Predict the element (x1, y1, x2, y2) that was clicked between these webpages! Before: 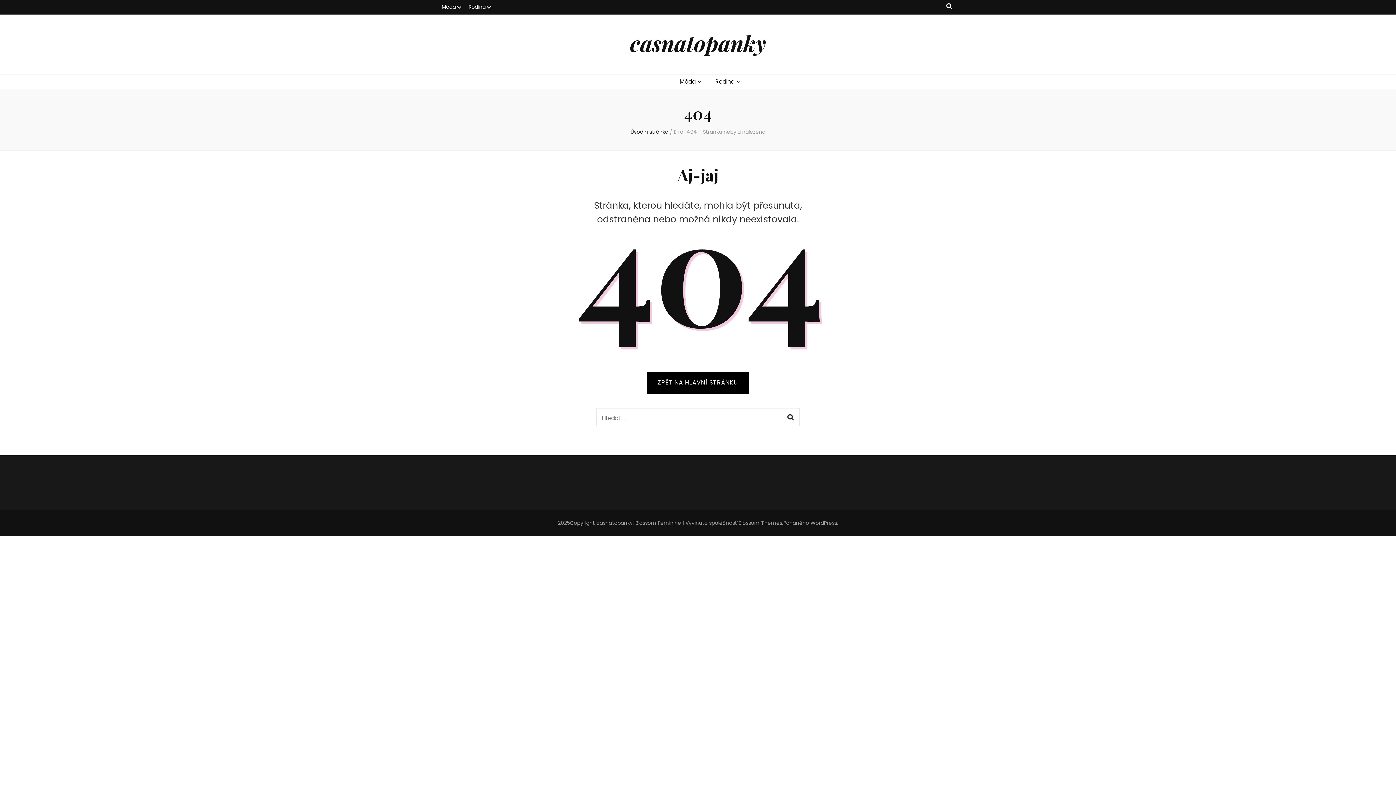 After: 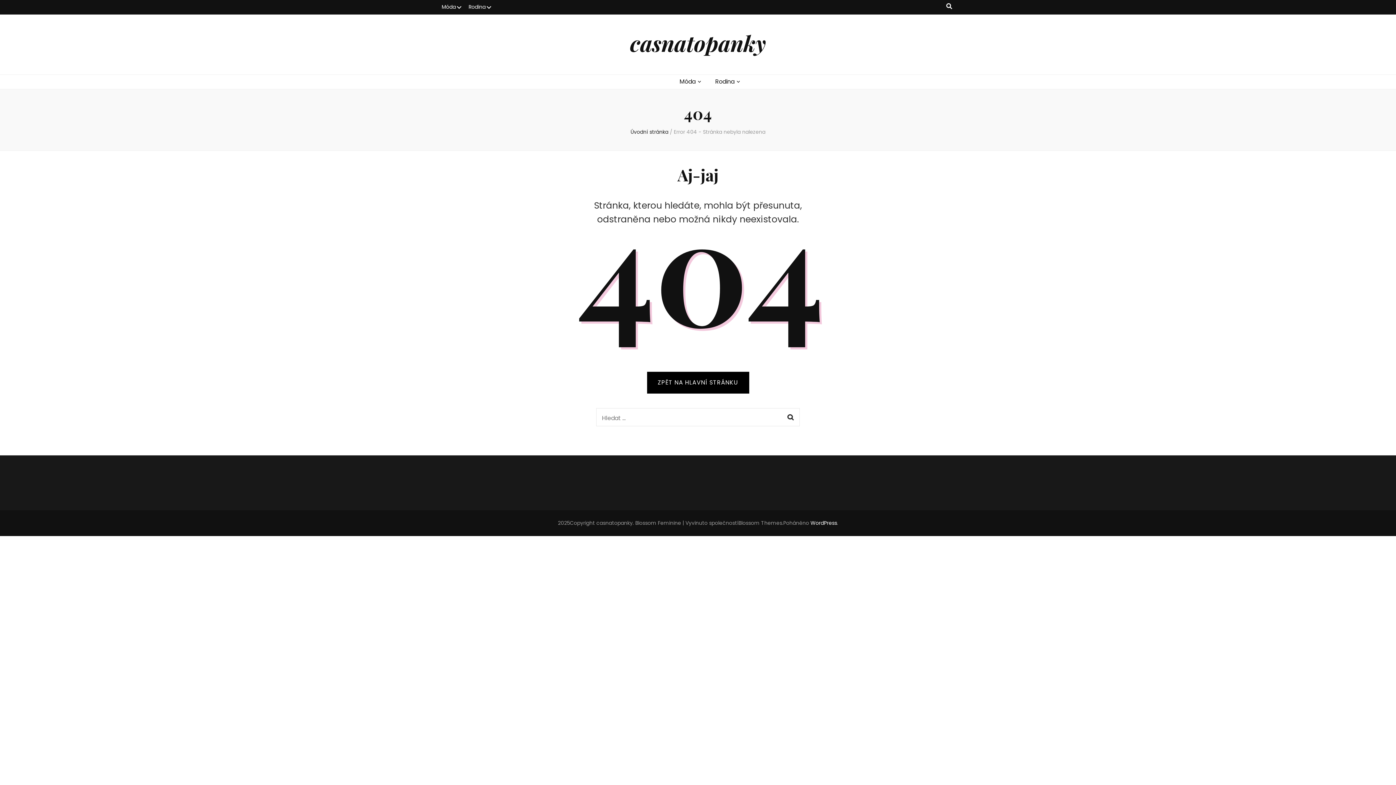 Action: bbox: (810, 519, 837, 526) label: WordPress